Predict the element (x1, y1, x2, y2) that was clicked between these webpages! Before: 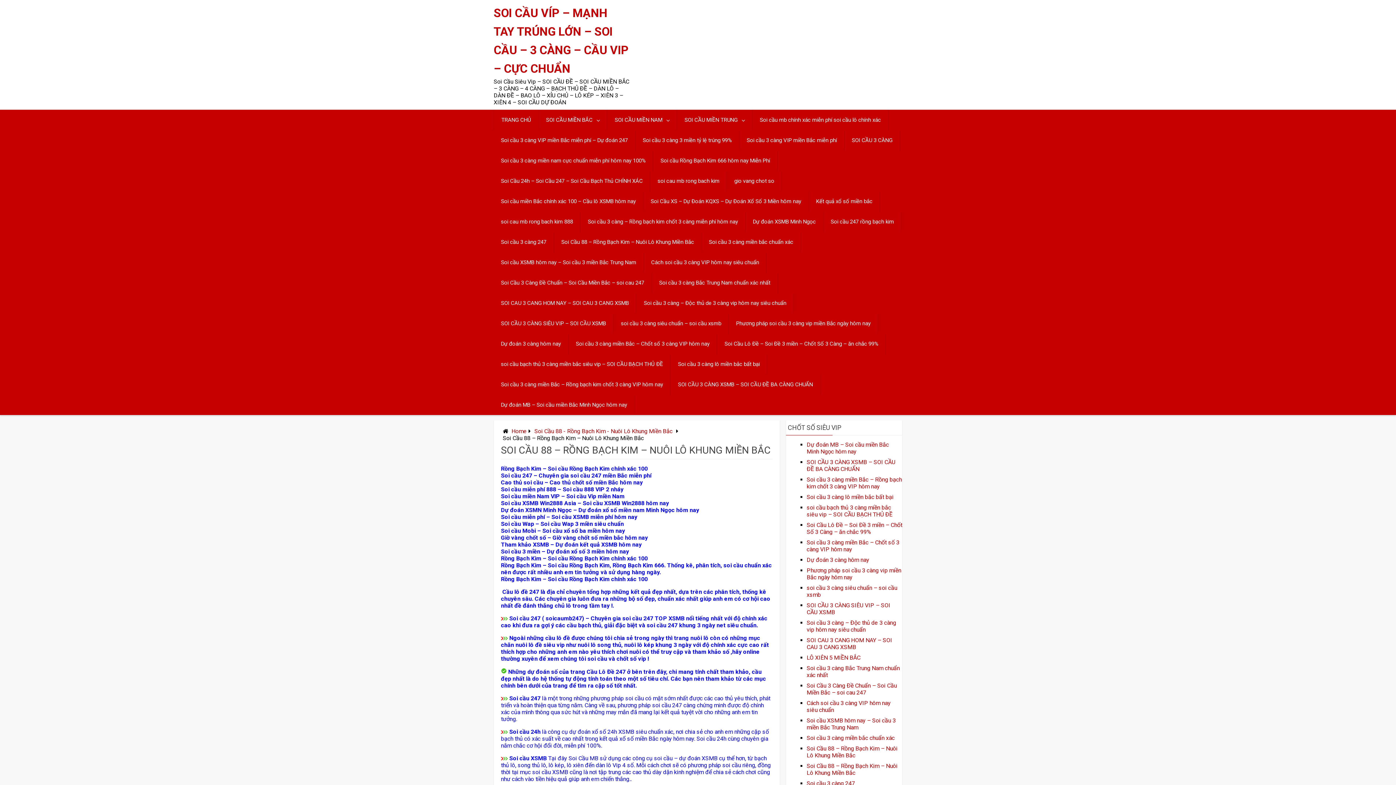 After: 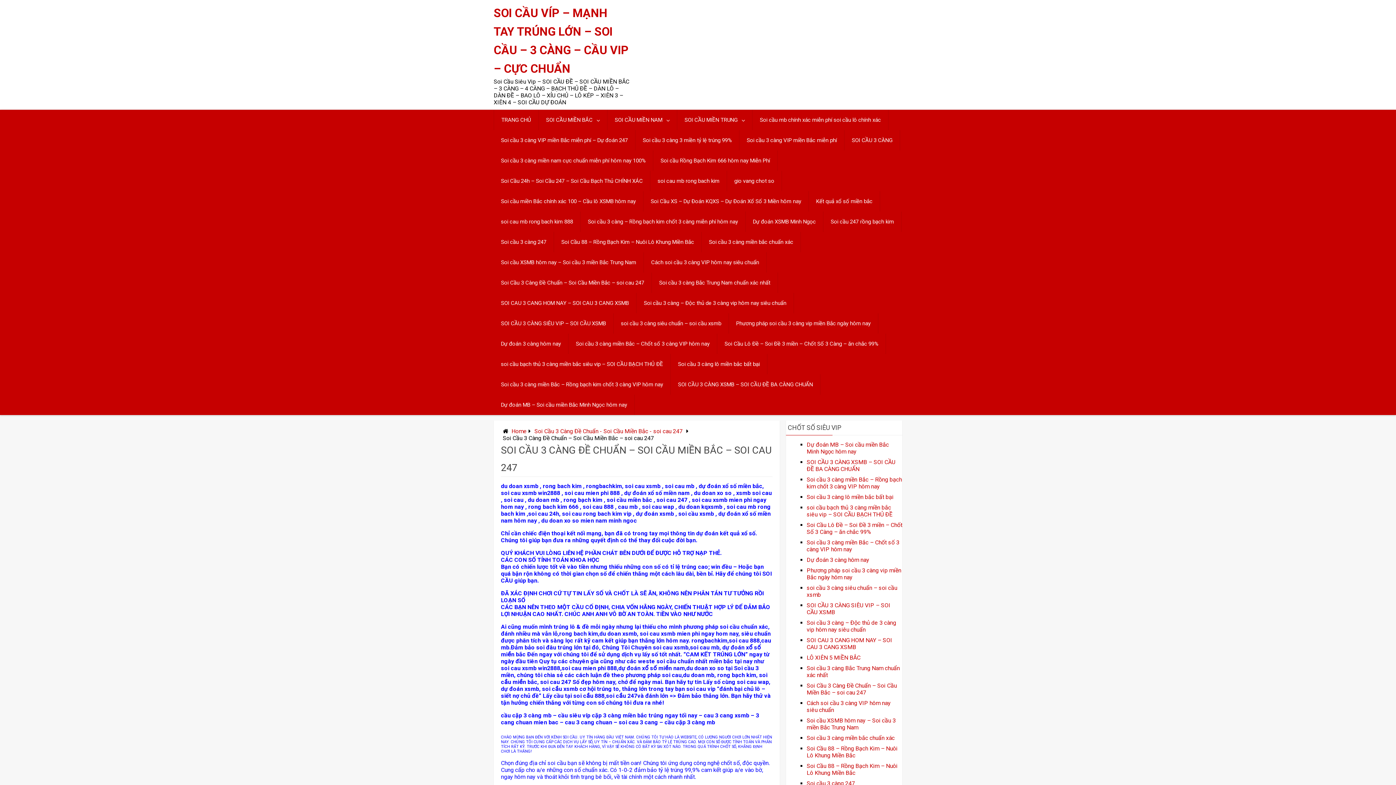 Action: label: Soi Cầu 3 Càng Đề Chuẩn – Soi Cầu Miền Bắc – soi cau 247 bbox: (806, 682, 897, 696)